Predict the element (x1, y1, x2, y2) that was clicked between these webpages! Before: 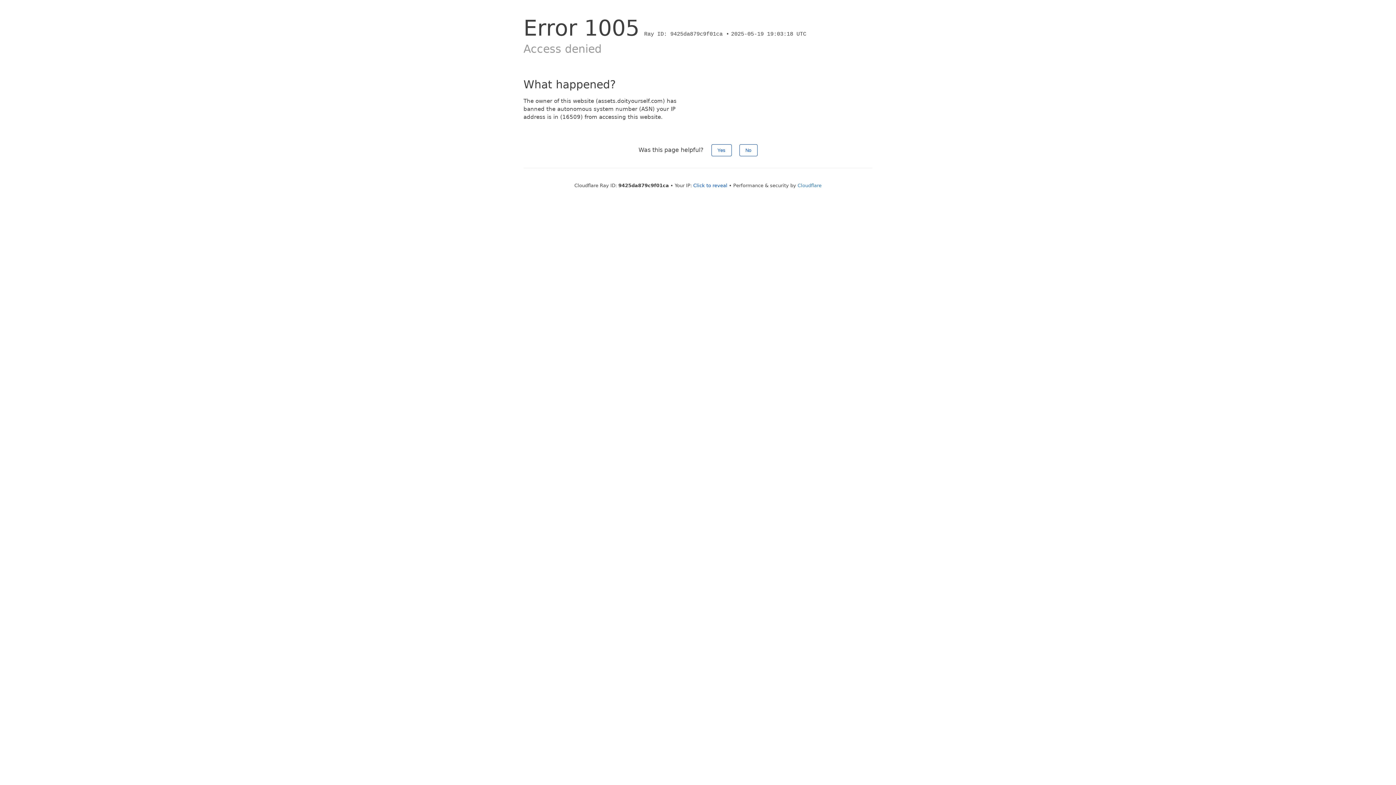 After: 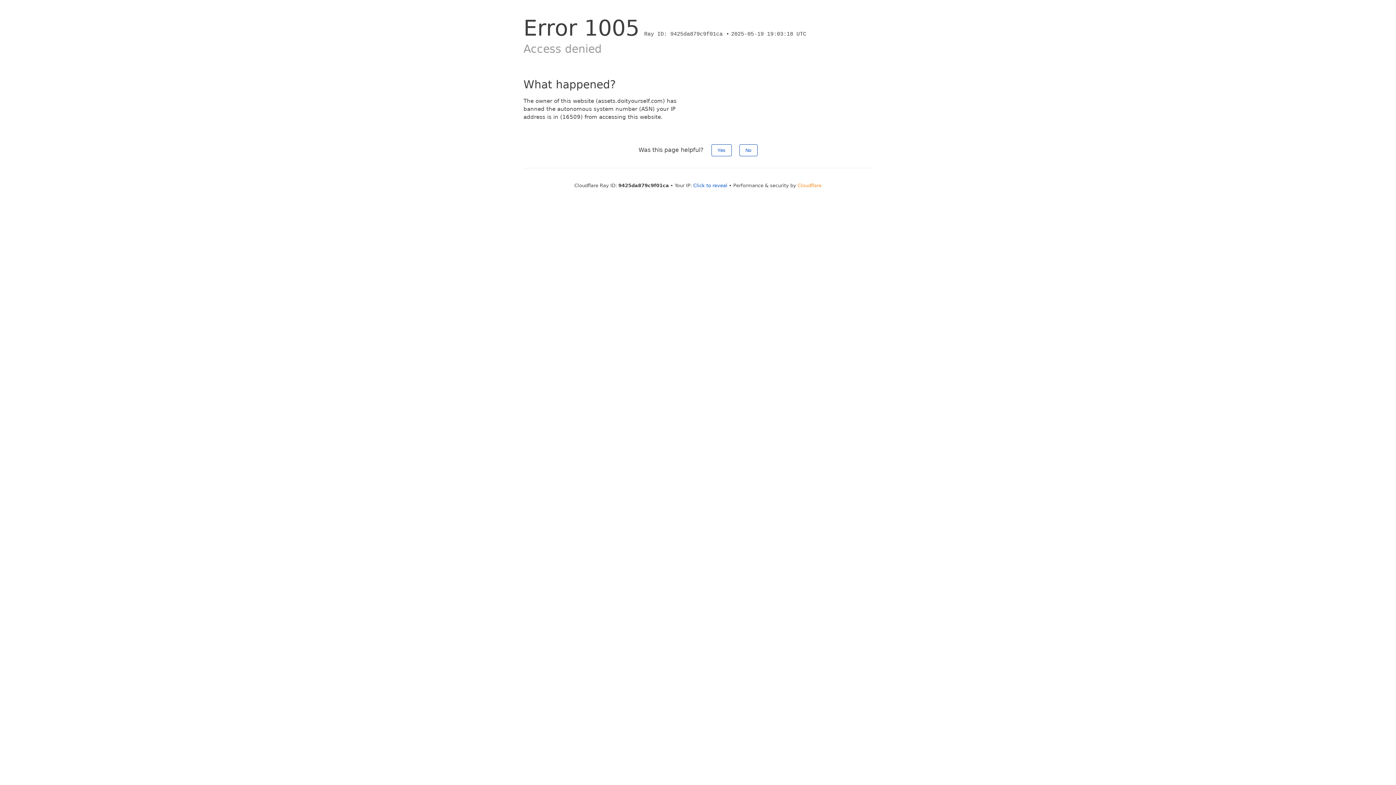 Action: label: Cloudflare bbox: (797, 182, 821, 188)